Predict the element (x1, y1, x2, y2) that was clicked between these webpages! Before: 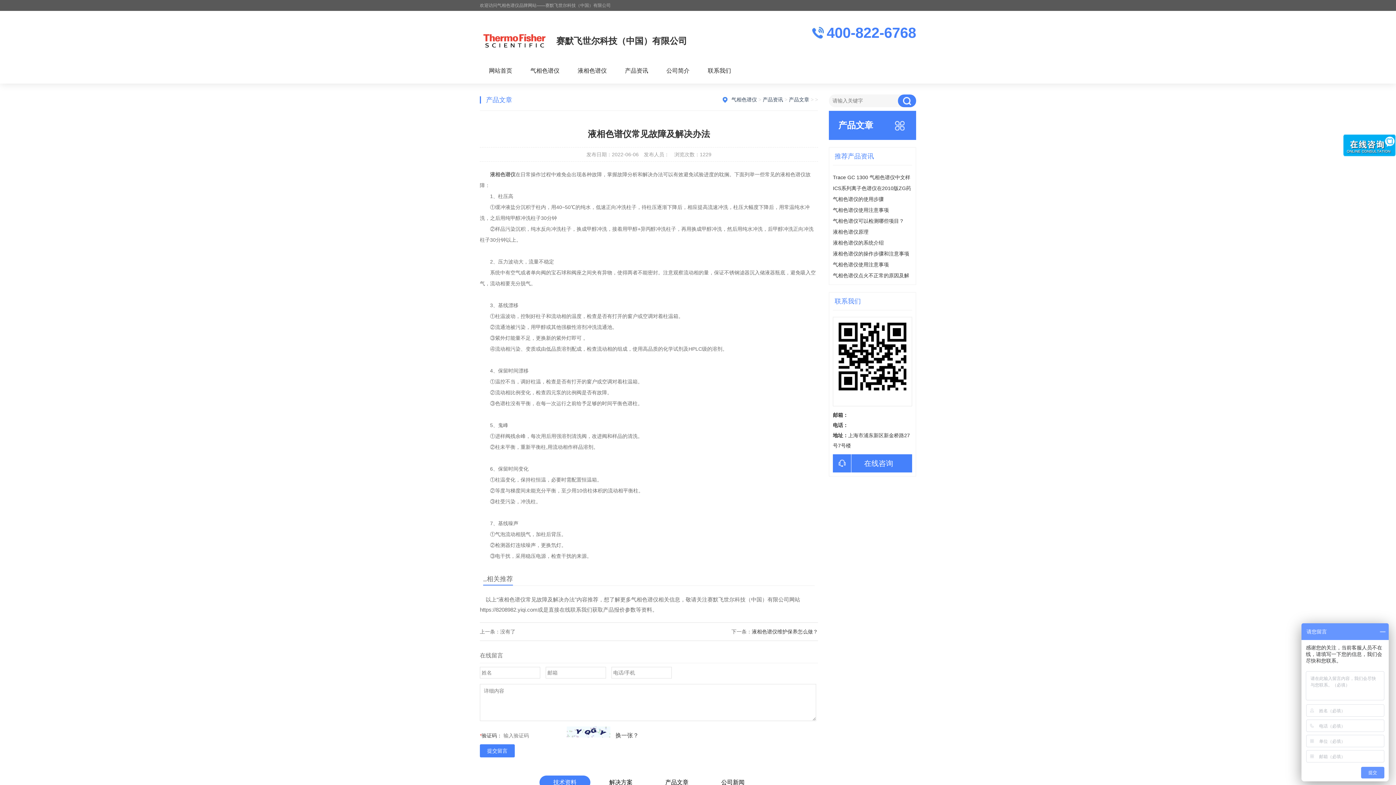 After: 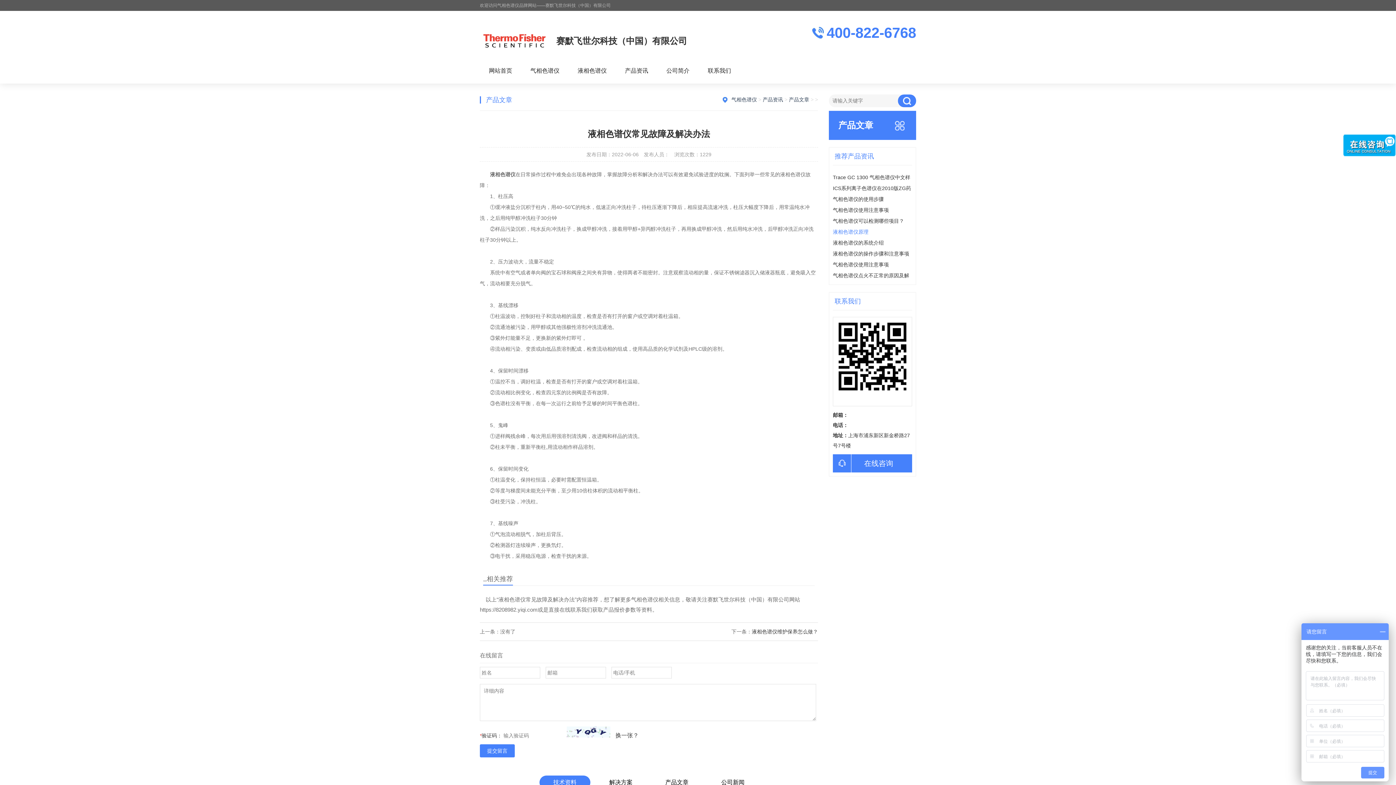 Action: label: 液相色谱仪原理 bbox: (833, 226, 912, 237)